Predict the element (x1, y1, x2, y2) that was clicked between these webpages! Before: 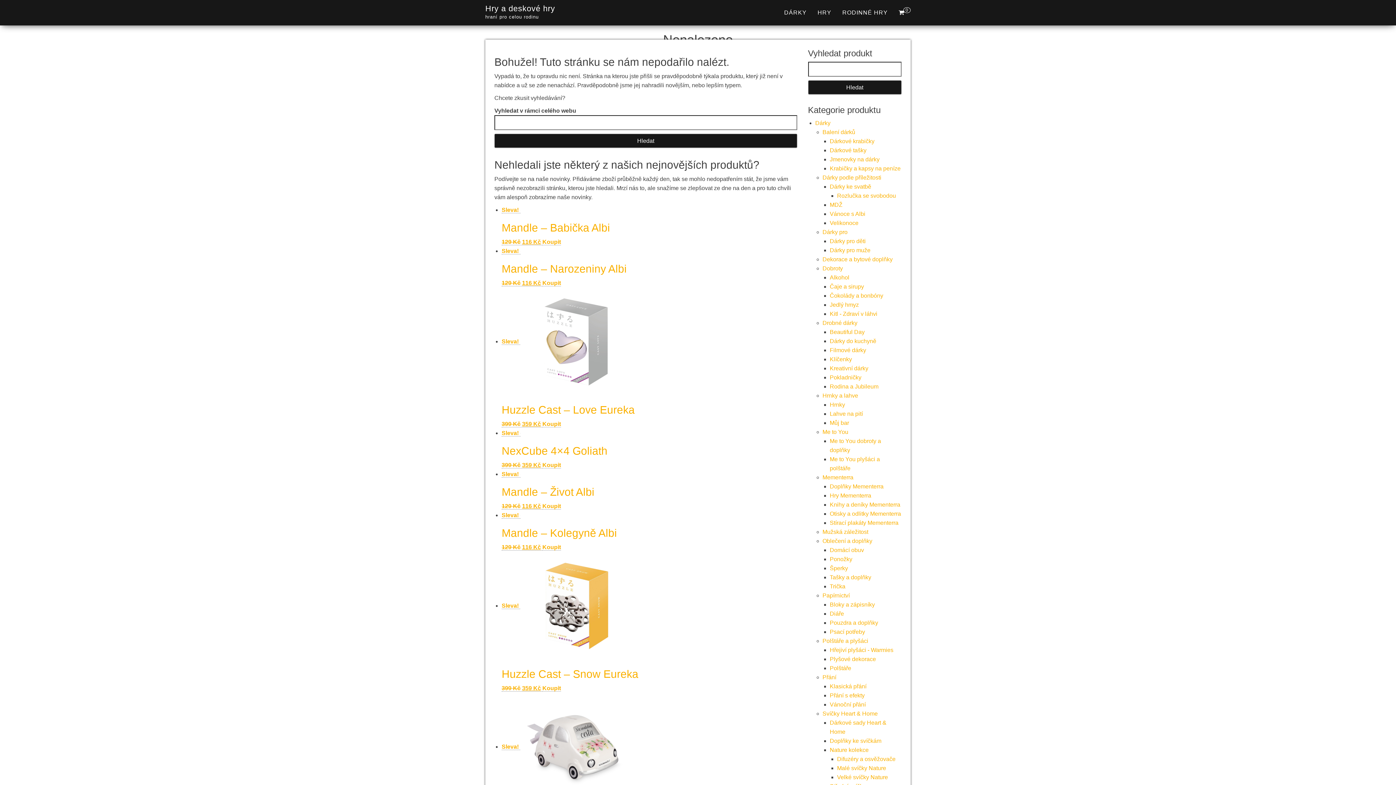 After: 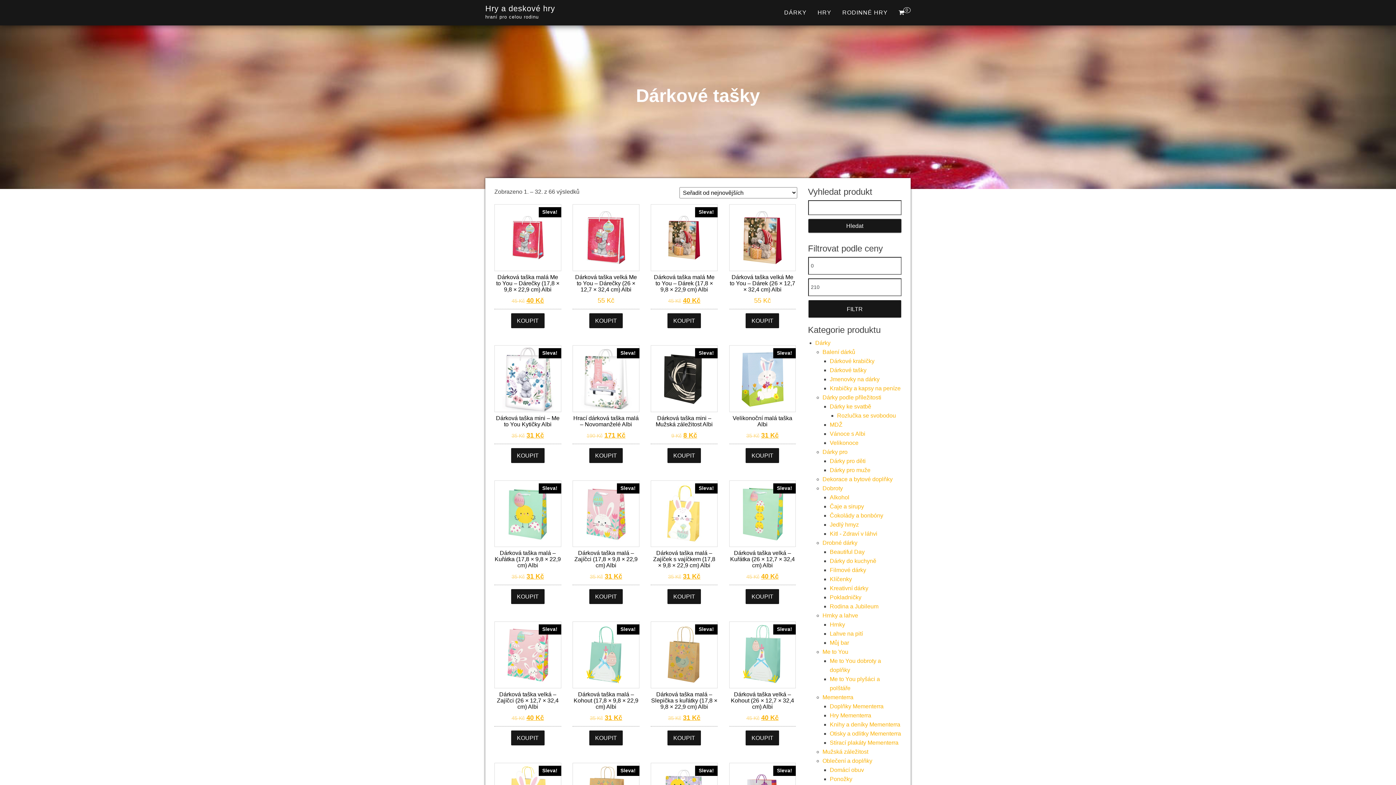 Action: label: Dárkové tašky bbox: (830, 147, 866, 153)